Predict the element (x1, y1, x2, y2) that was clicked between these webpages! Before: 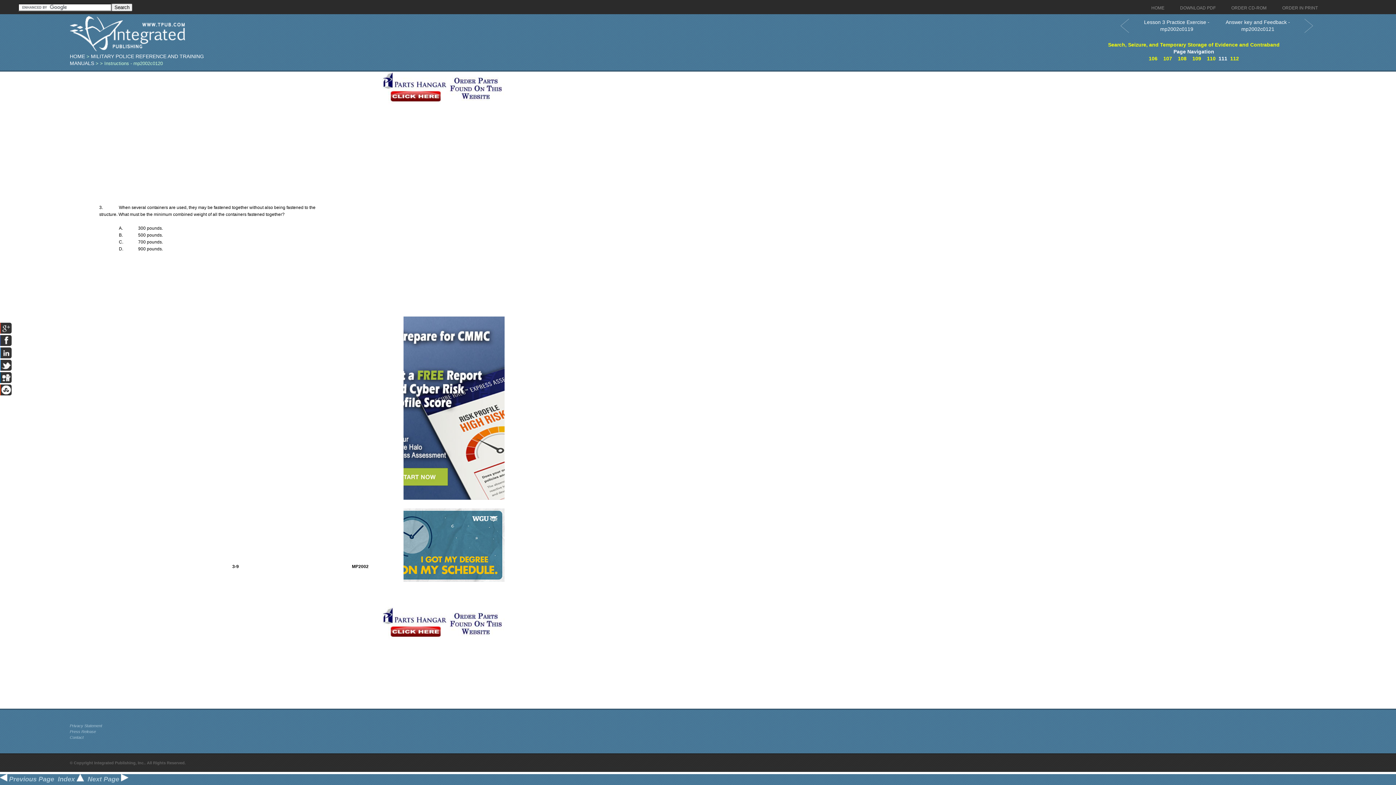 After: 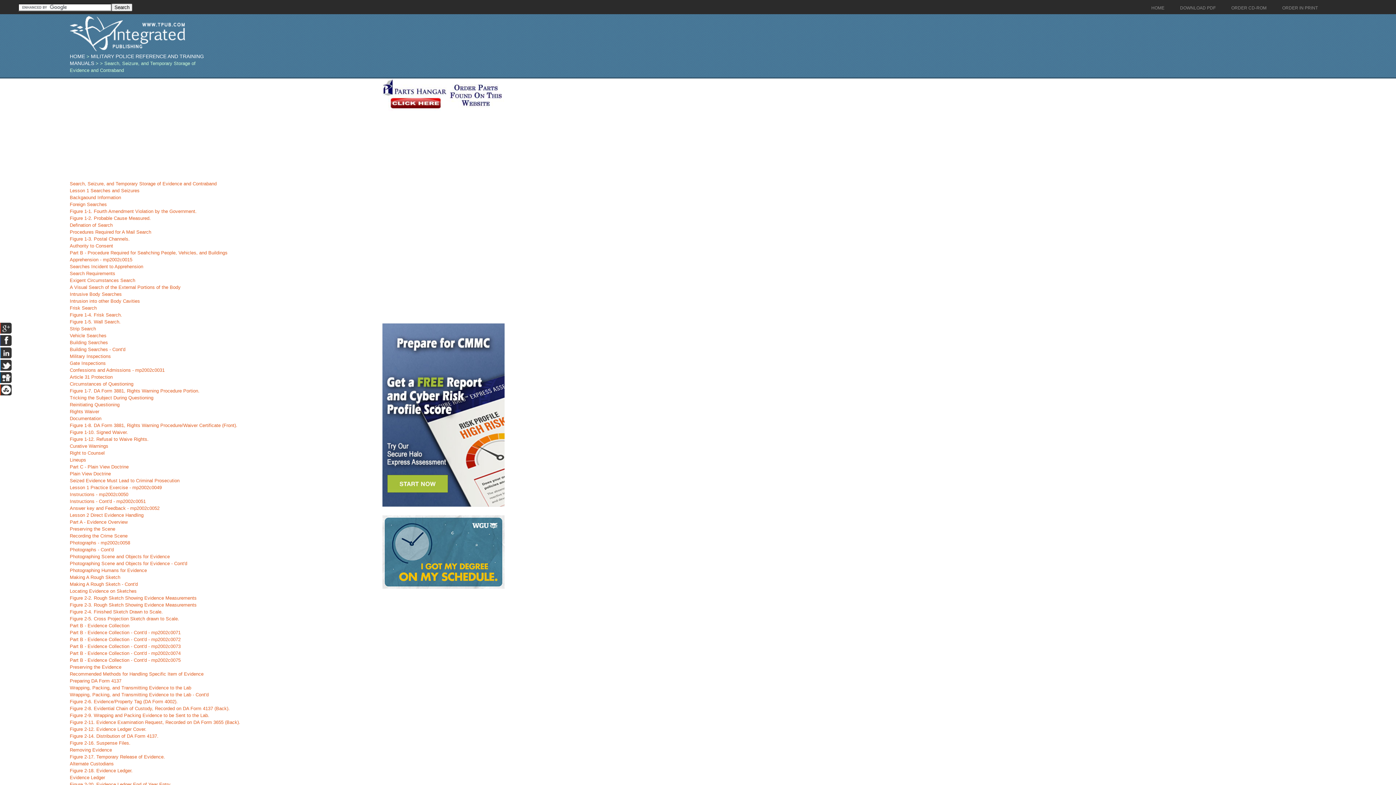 Action: bbox: (57, 776, 84, 783) label: Index 